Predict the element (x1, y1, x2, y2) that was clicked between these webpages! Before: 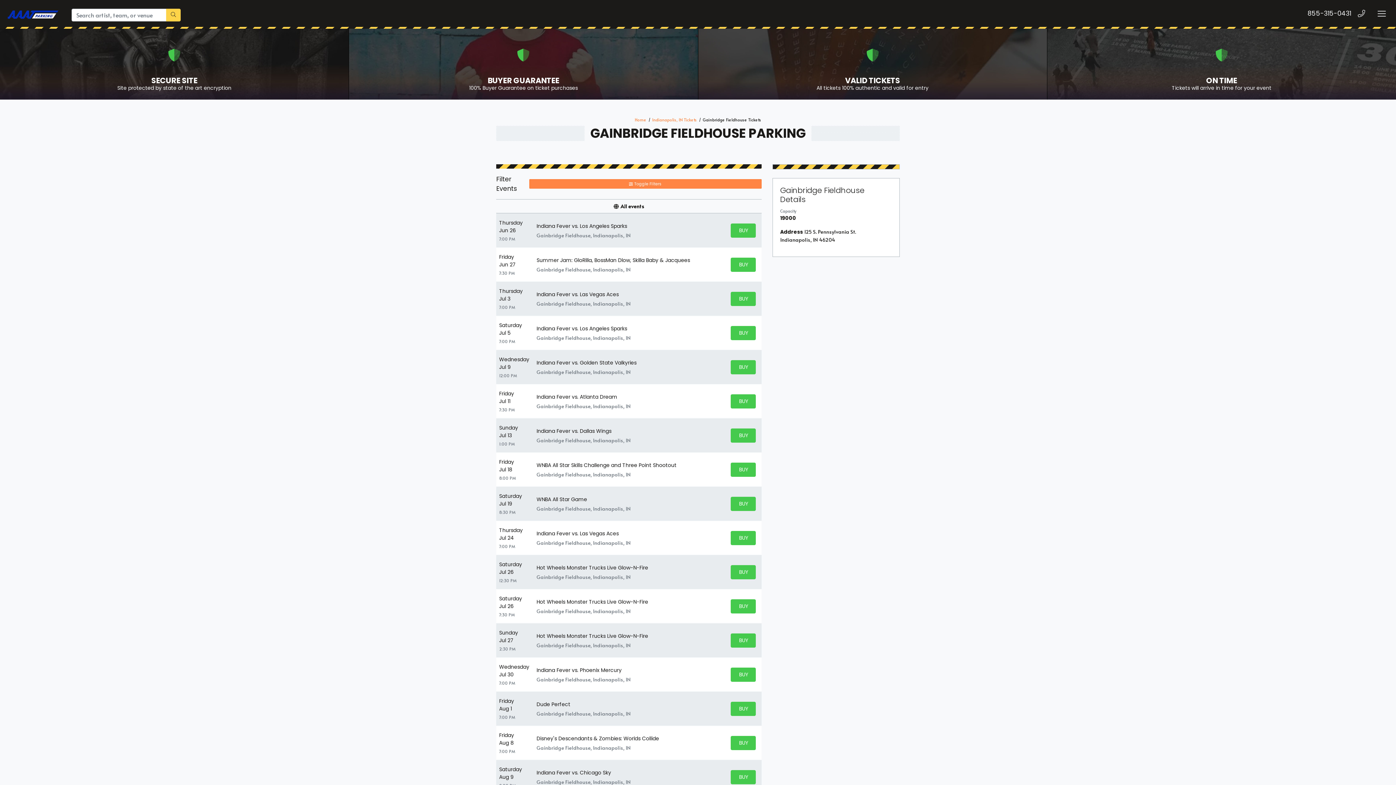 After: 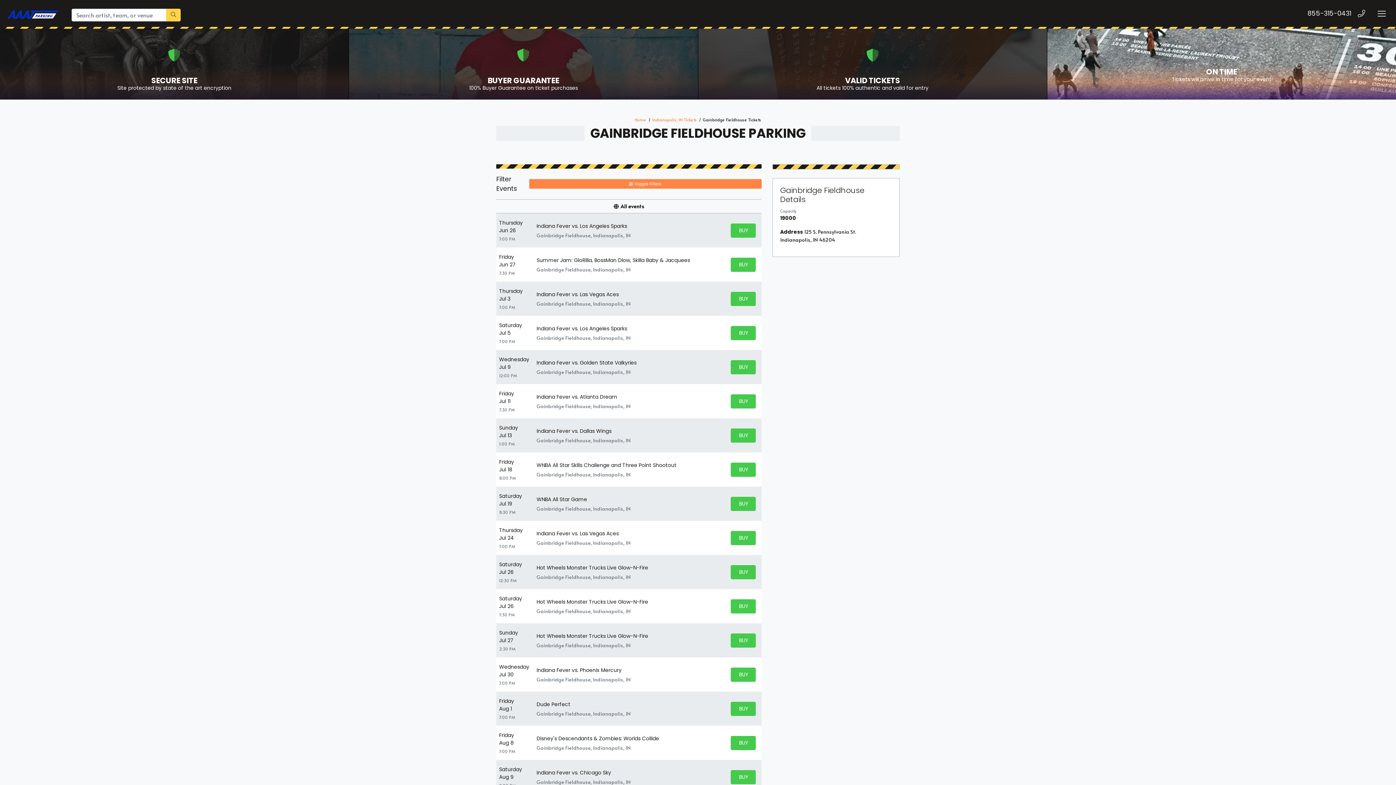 Action: label: ON TIME

Tickets will arrive in time for your event bbox: (1047, 28, 1396, 99)